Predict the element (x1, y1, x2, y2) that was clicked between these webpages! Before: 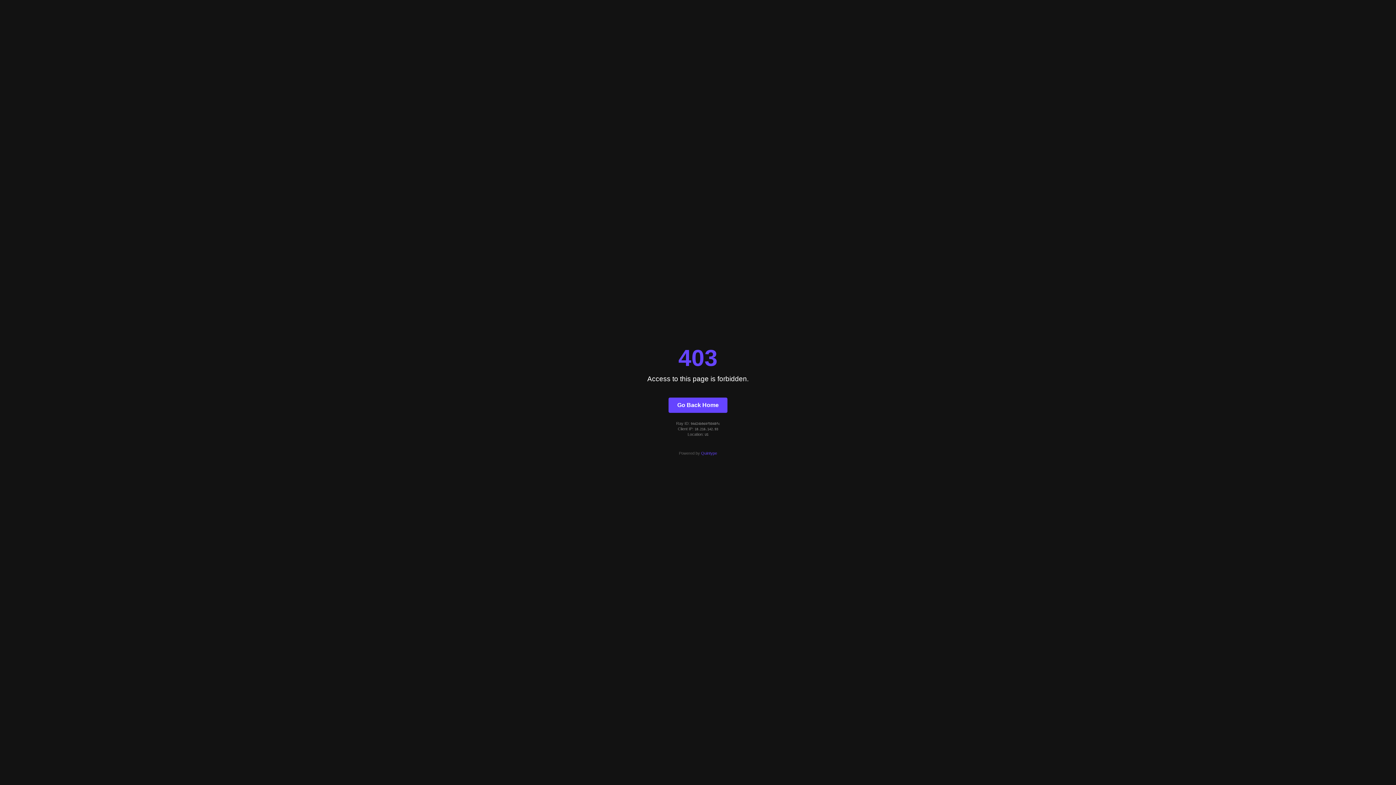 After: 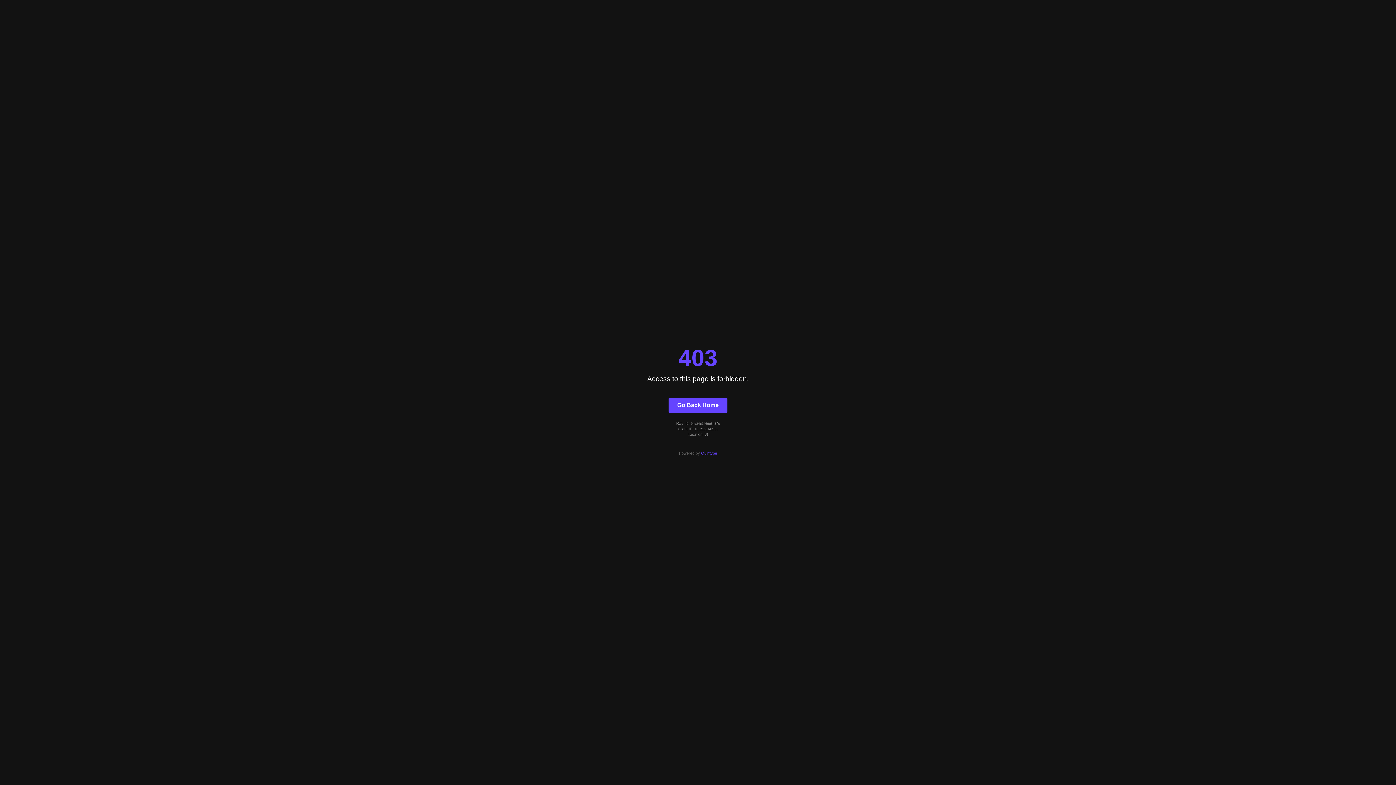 Action: bbox: (668, 397, 727, 412) label: Go Back Home